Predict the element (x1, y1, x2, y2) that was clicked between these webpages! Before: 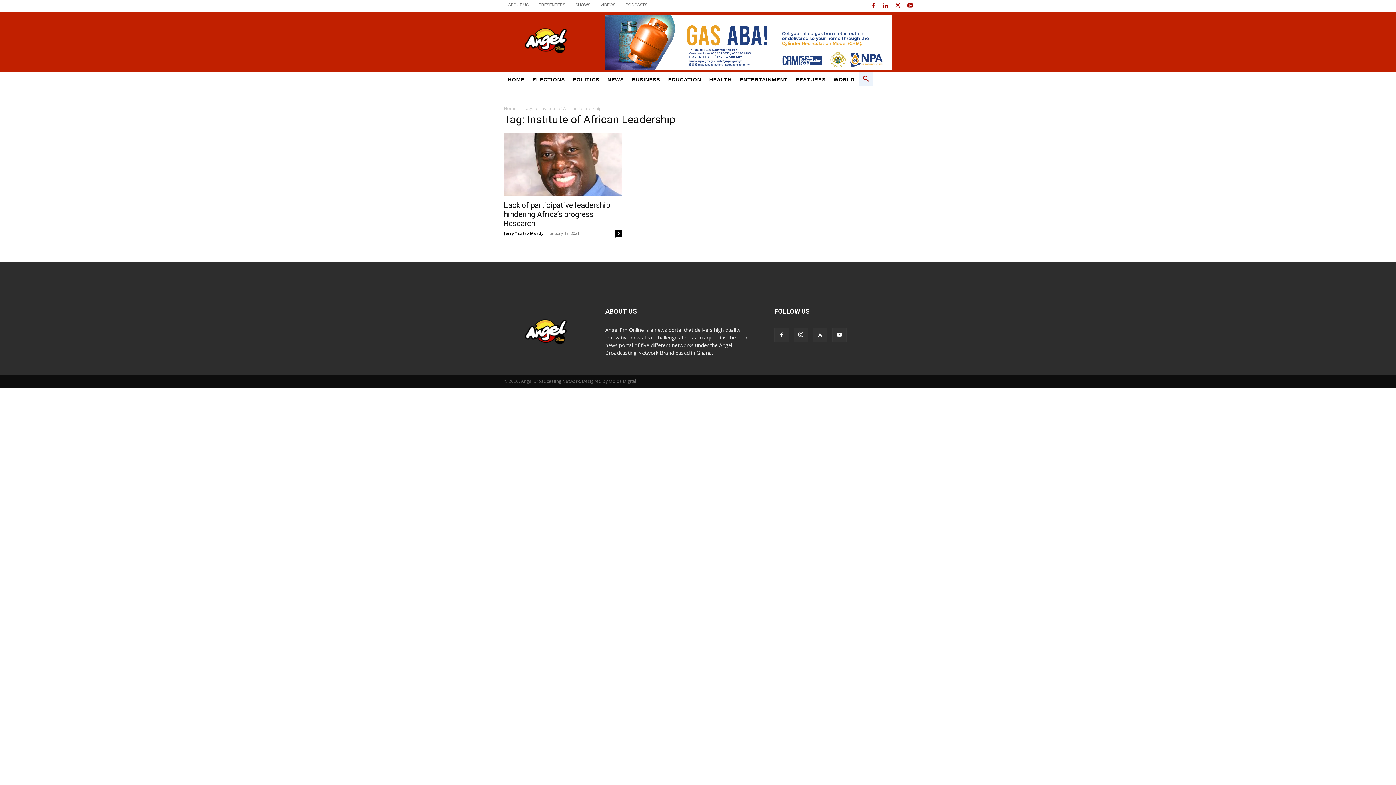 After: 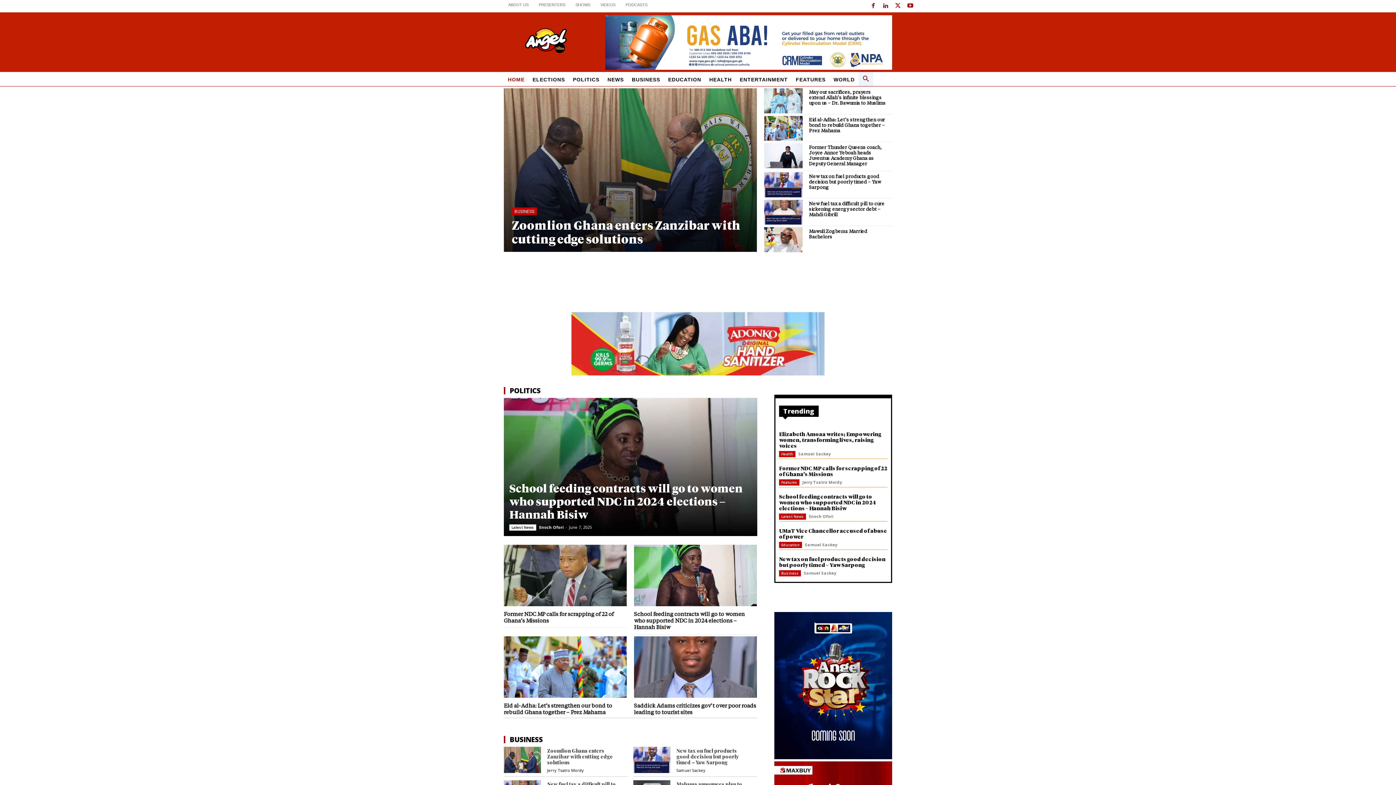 Action: bbox: (504, 341, 588, 346)